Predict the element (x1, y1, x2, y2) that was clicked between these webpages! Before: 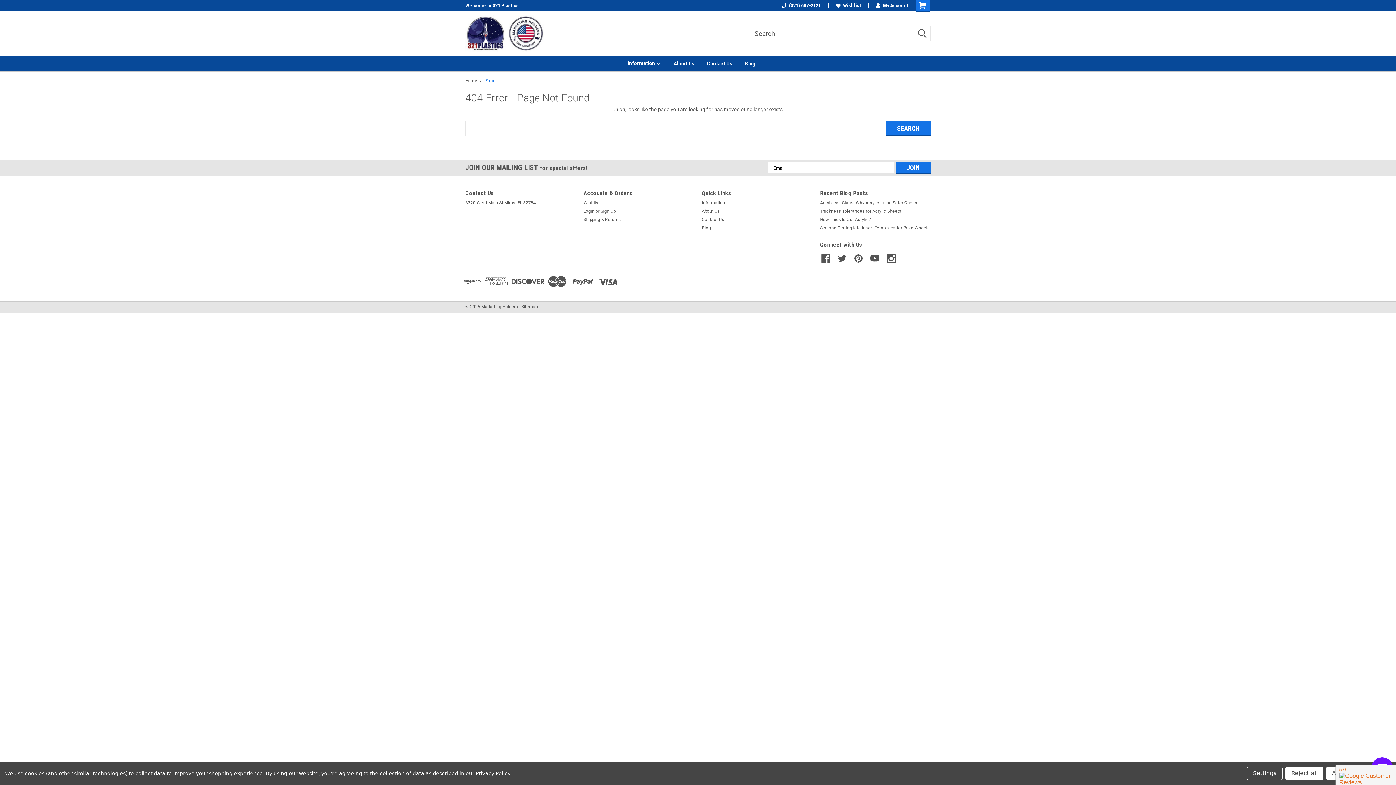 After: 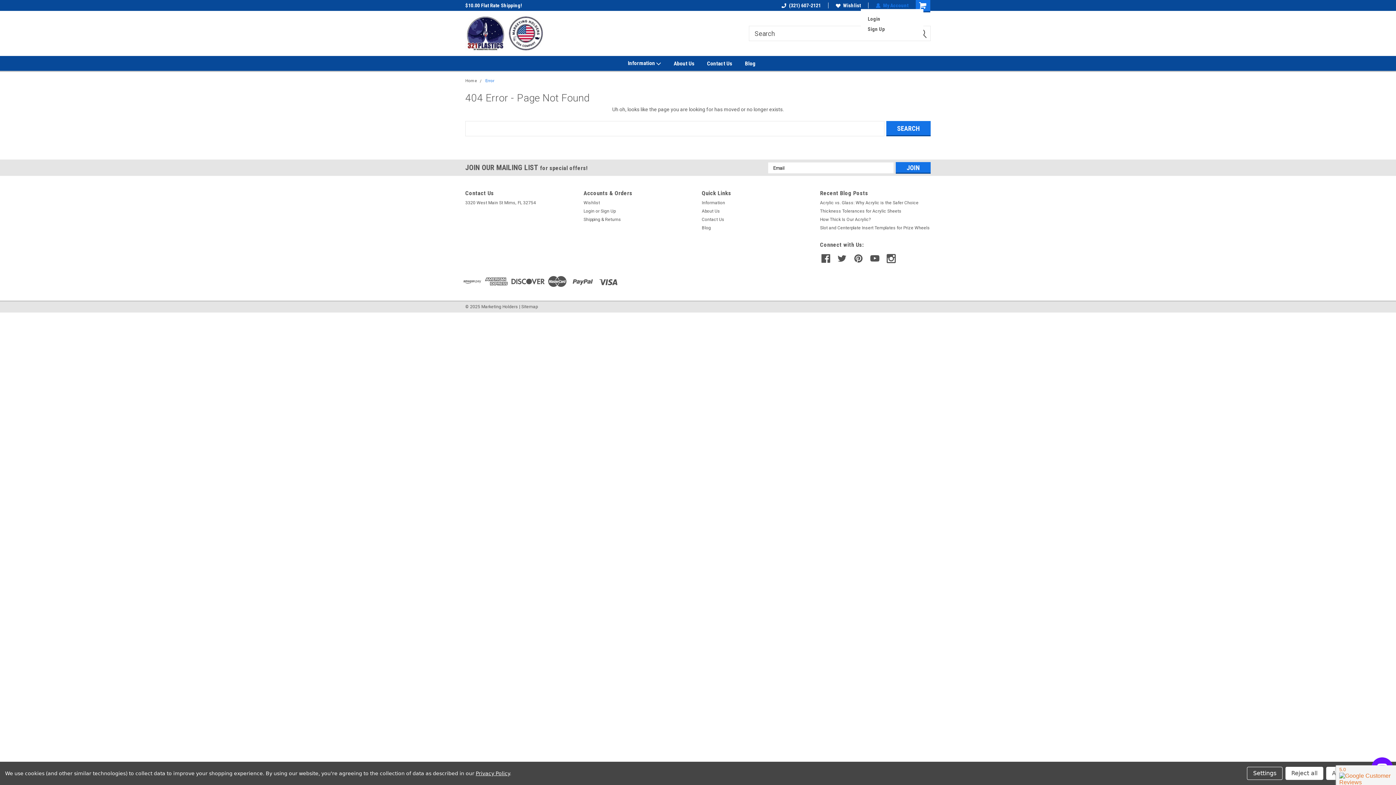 Action: bbox: (876, 2, 908, 8) label: My Account